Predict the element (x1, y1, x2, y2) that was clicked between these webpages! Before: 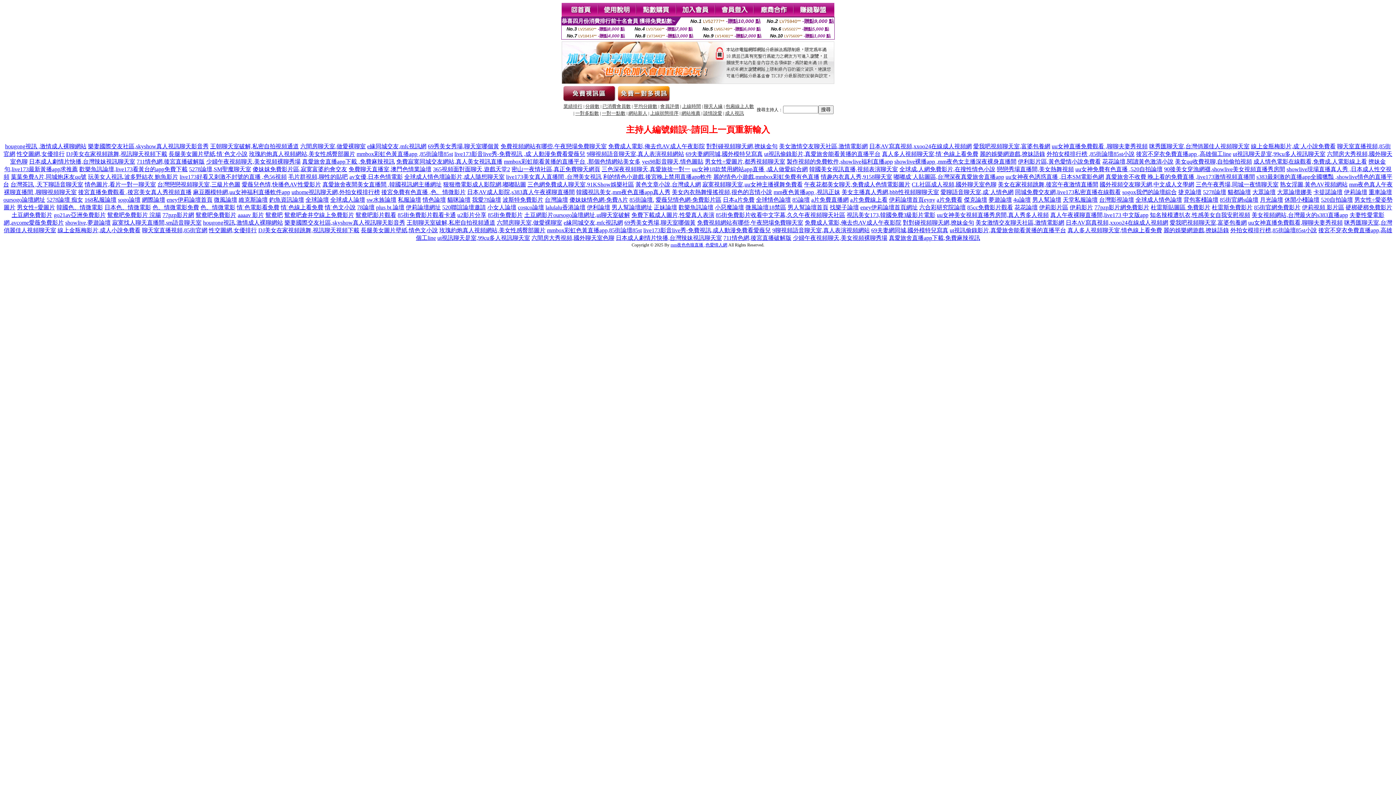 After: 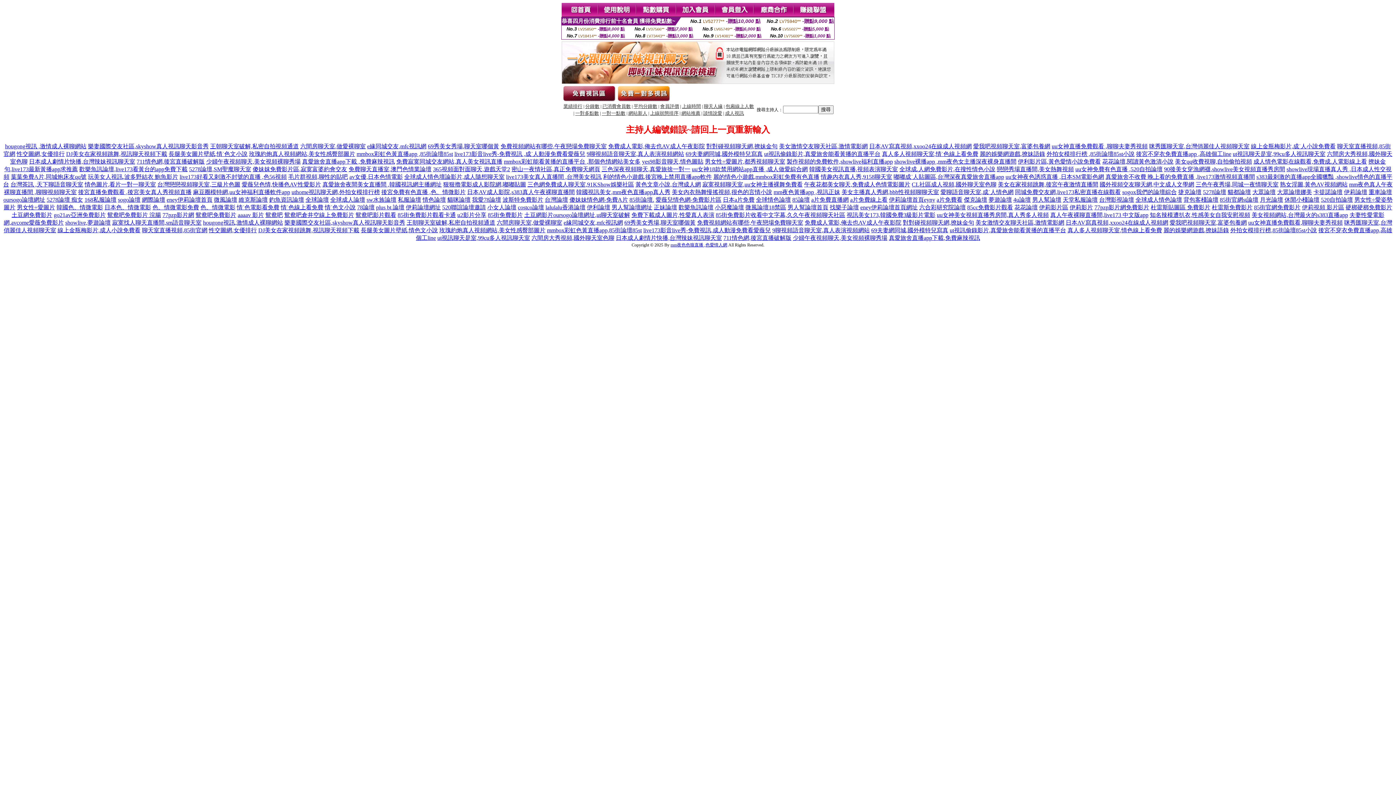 Action: label: 毛片群視頻,聊性的貼吧 bbox: (288, 173, 348, 180)